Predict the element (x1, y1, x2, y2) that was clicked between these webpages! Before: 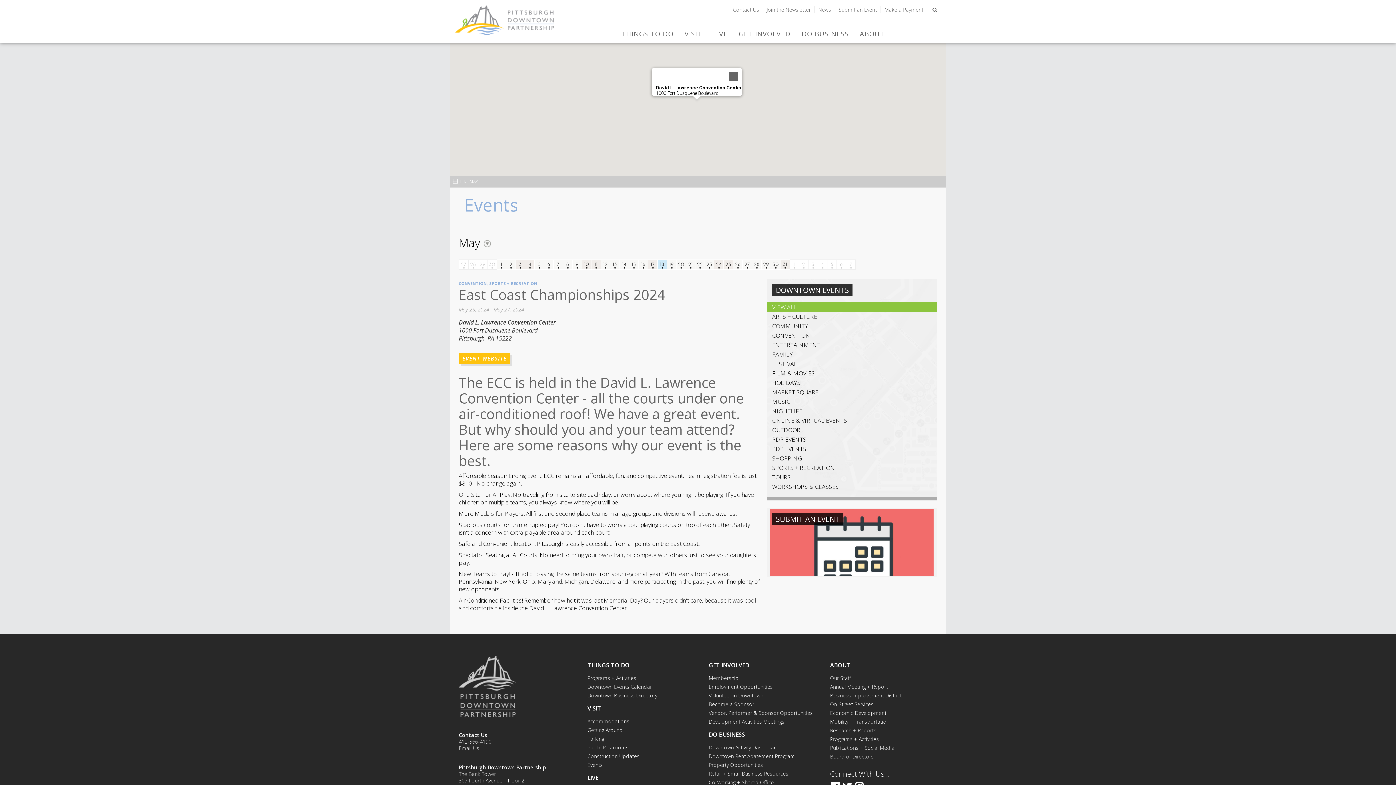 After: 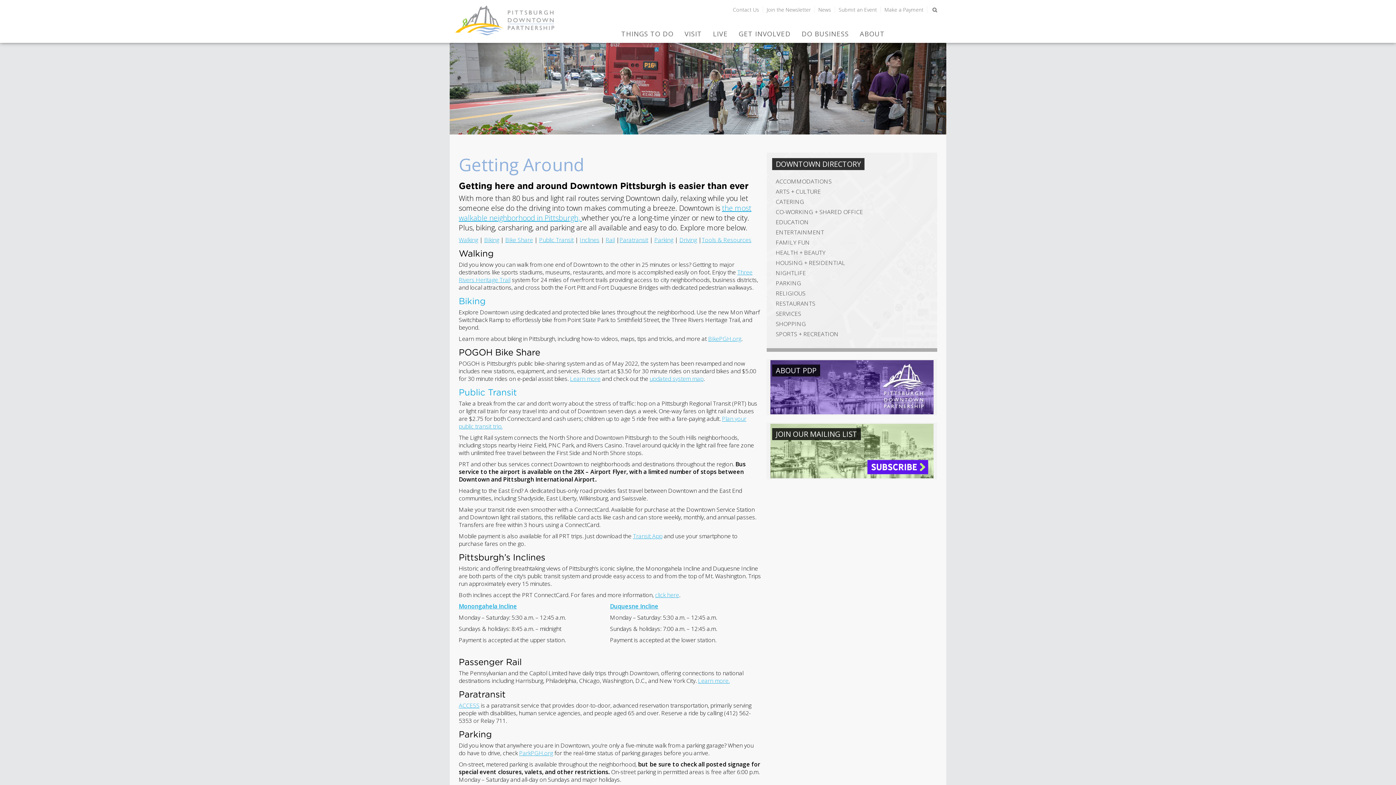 Action: bbox: (587, 726, 622, 733) label: Getting Around